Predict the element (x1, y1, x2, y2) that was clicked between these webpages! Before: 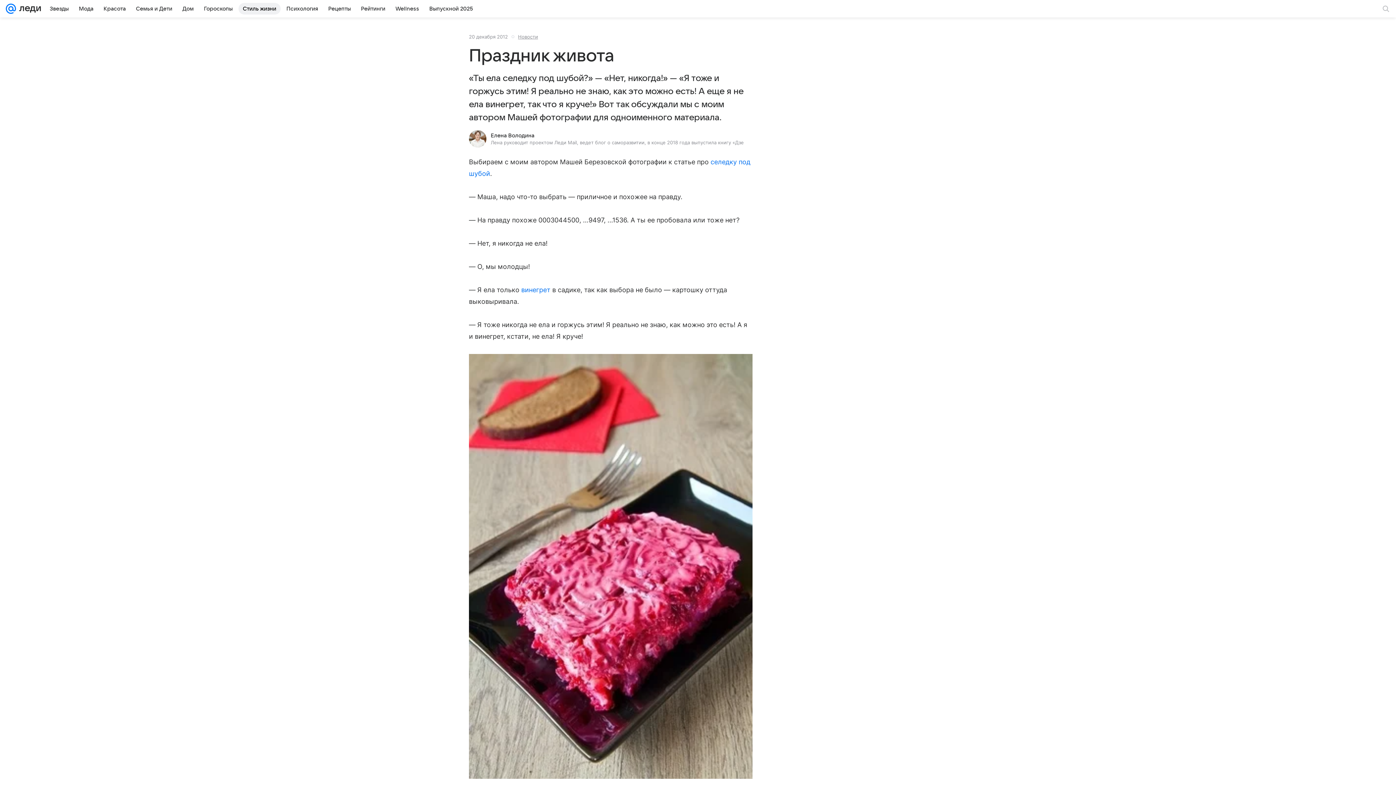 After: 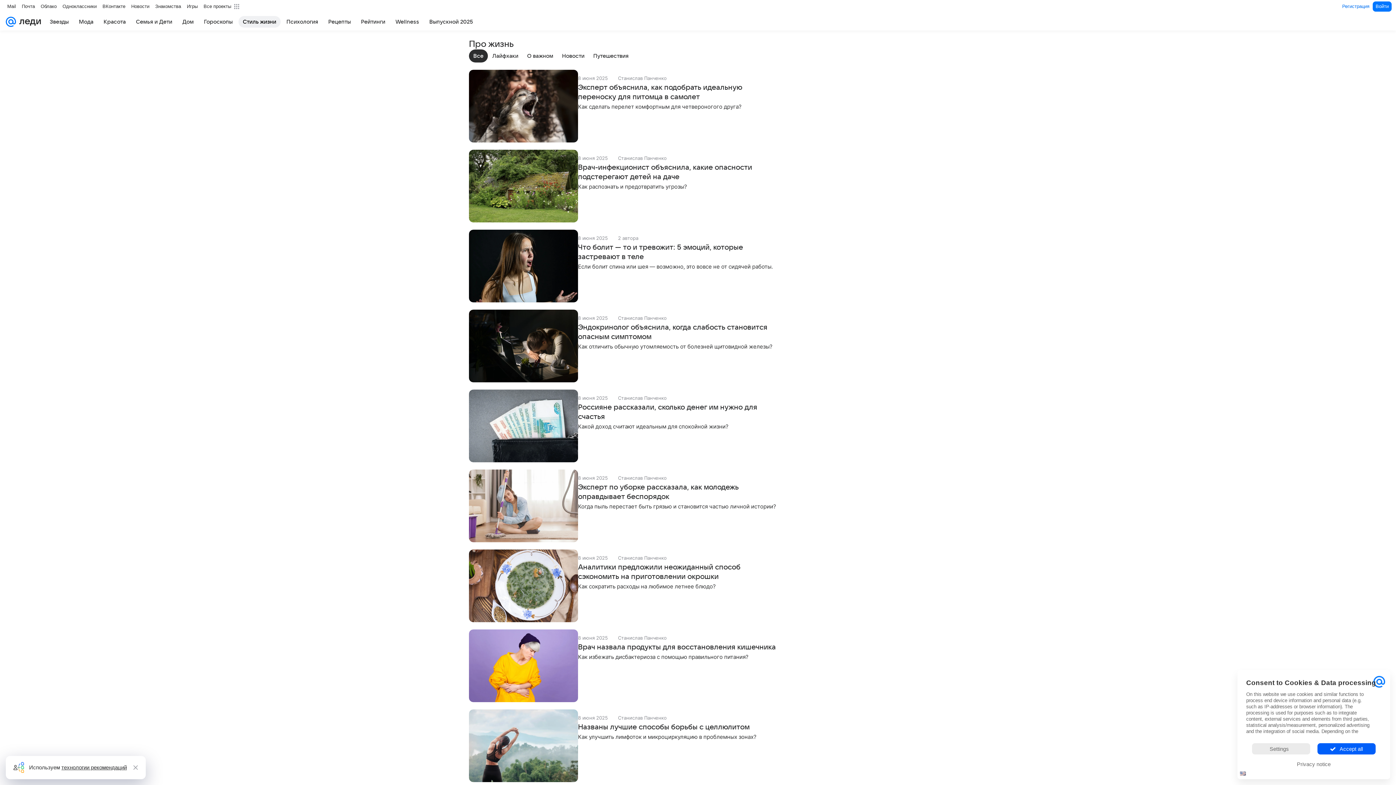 Action: label: Стиль жизни bbox: (238, 2, 280, 14)